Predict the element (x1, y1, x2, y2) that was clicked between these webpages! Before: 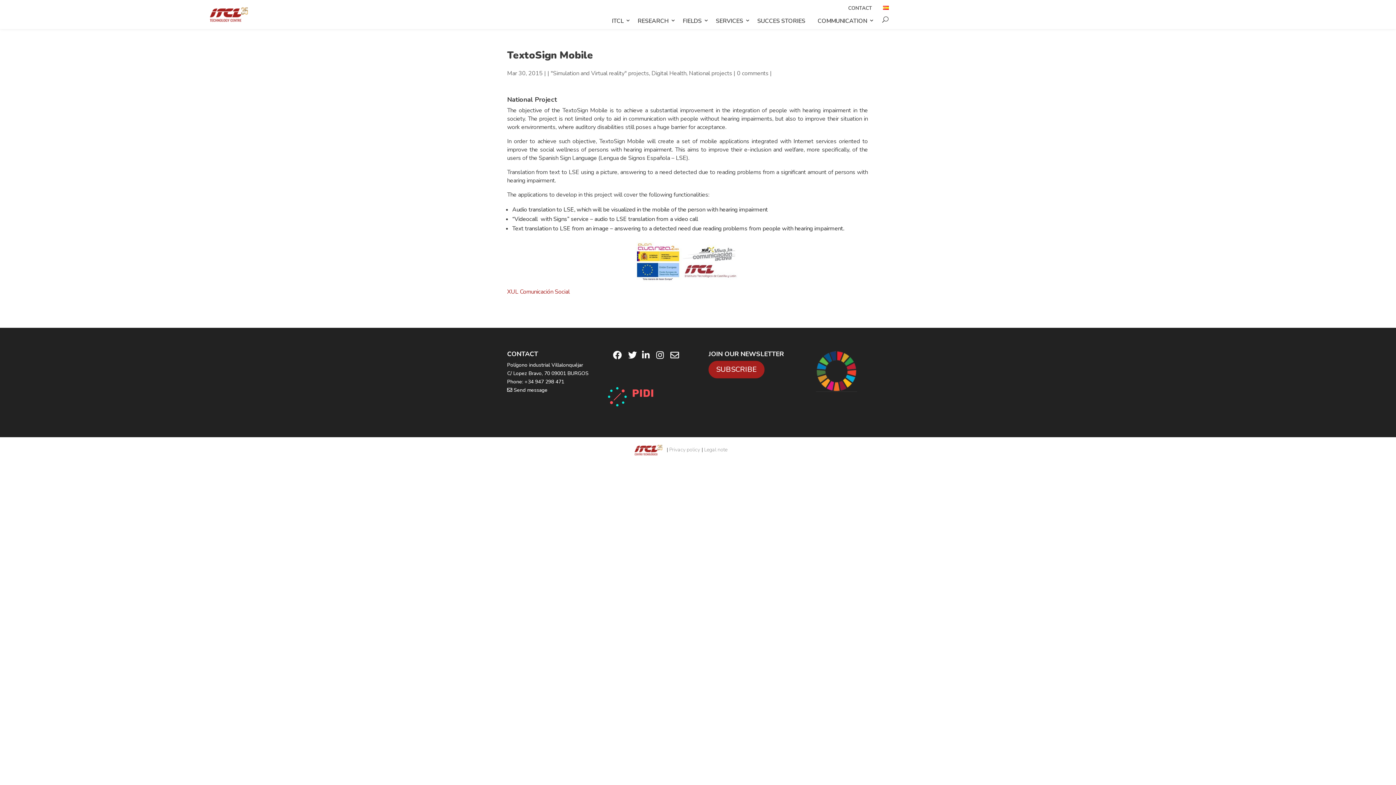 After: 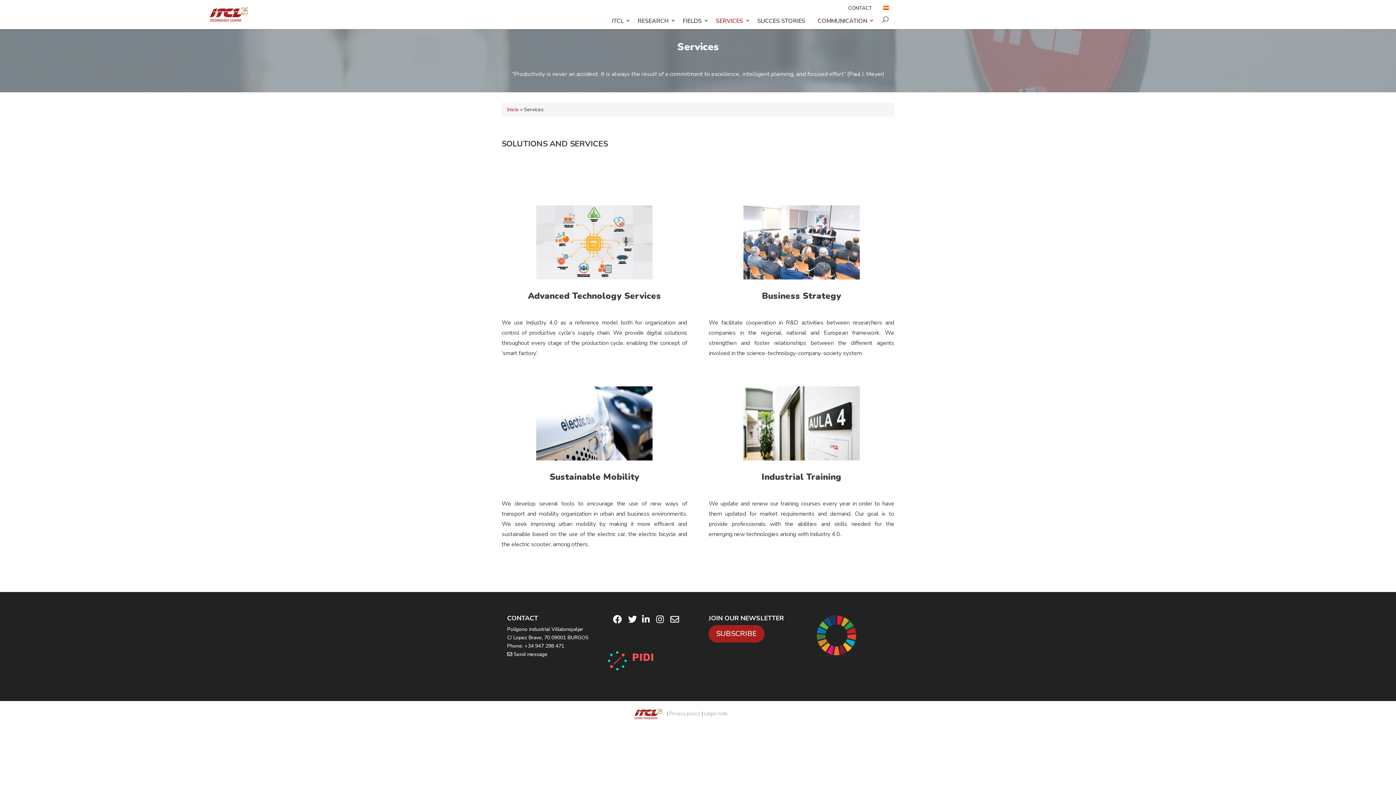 Action: bbox: (710, 14, 750, 29) label: SERVICES